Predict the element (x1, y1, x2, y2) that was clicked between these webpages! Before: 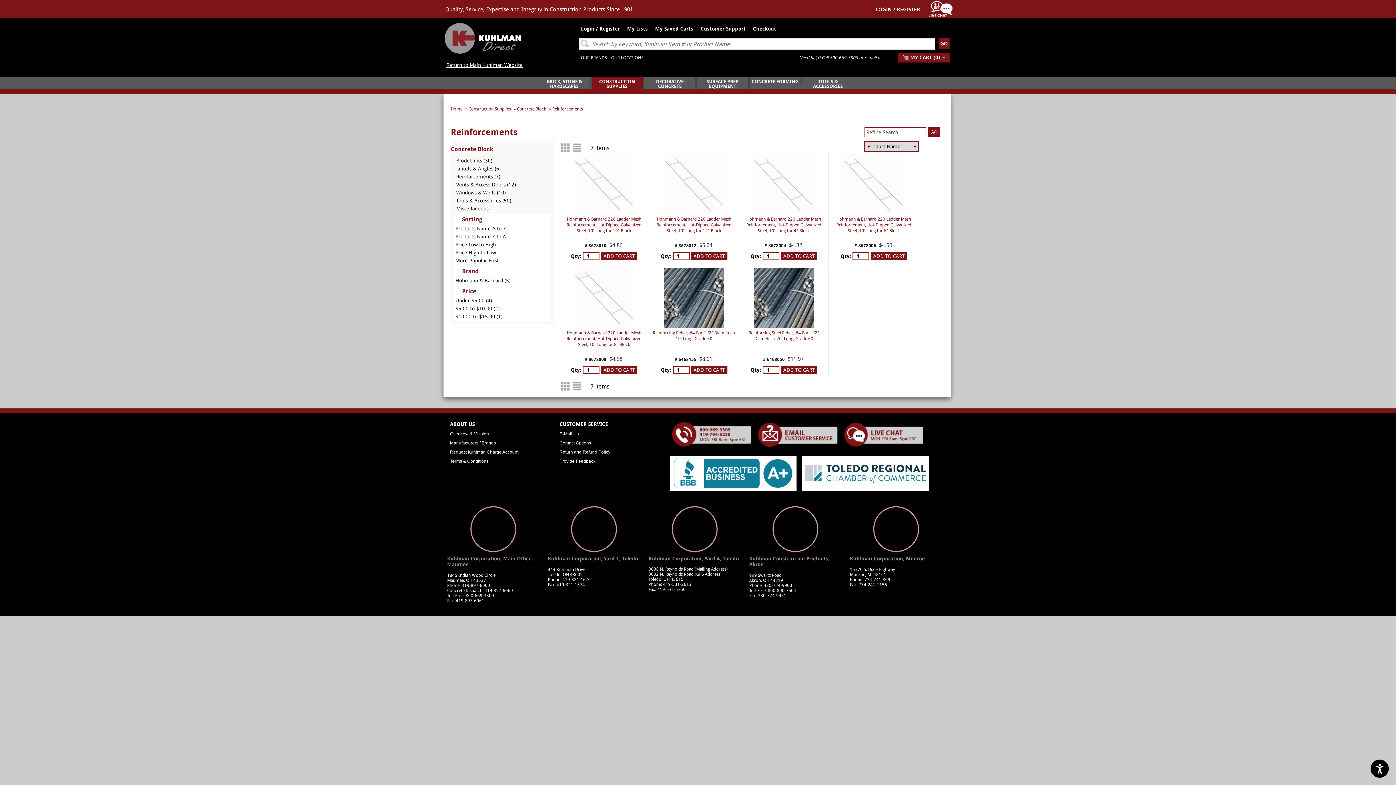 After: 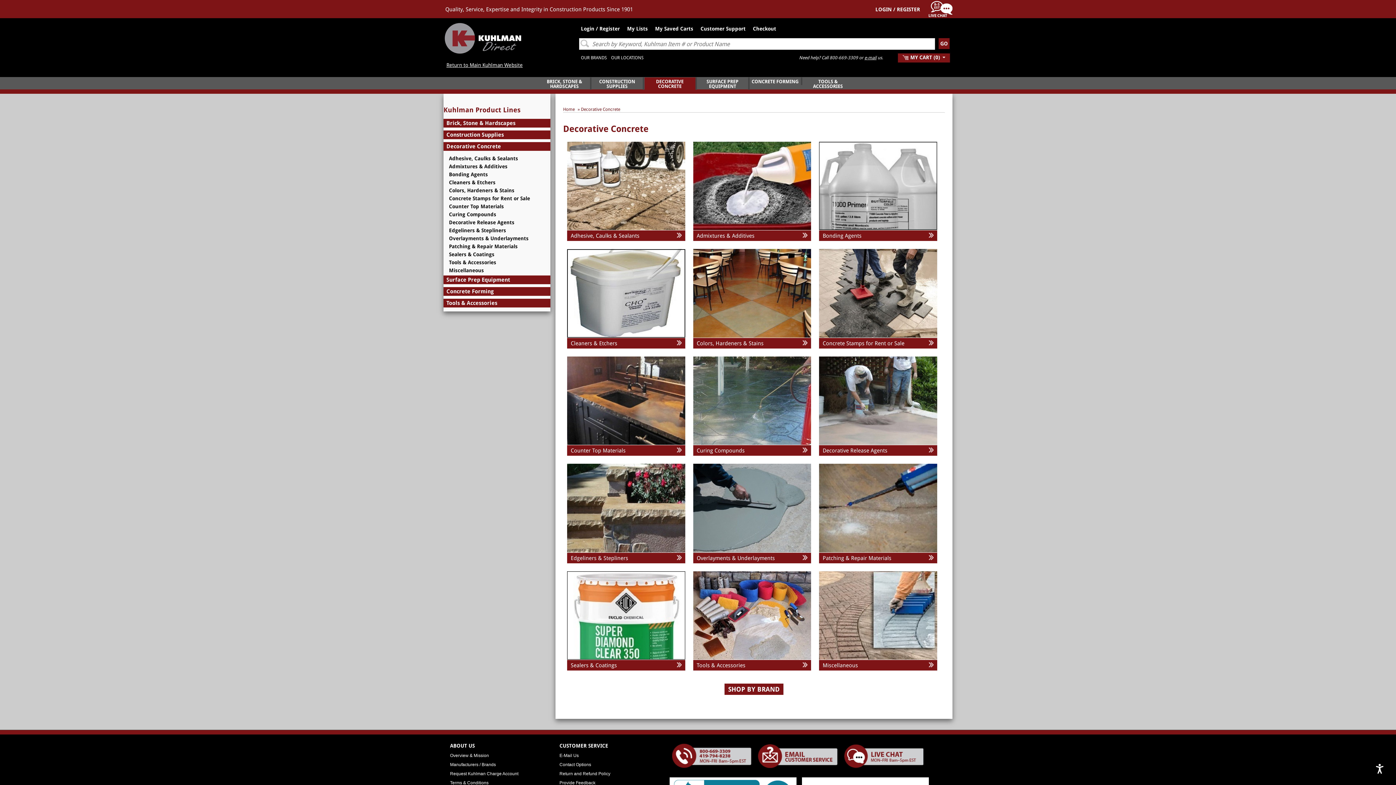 Action: label: DECORATIVE CONCRETE bbox: (646, 77, 693, 89)